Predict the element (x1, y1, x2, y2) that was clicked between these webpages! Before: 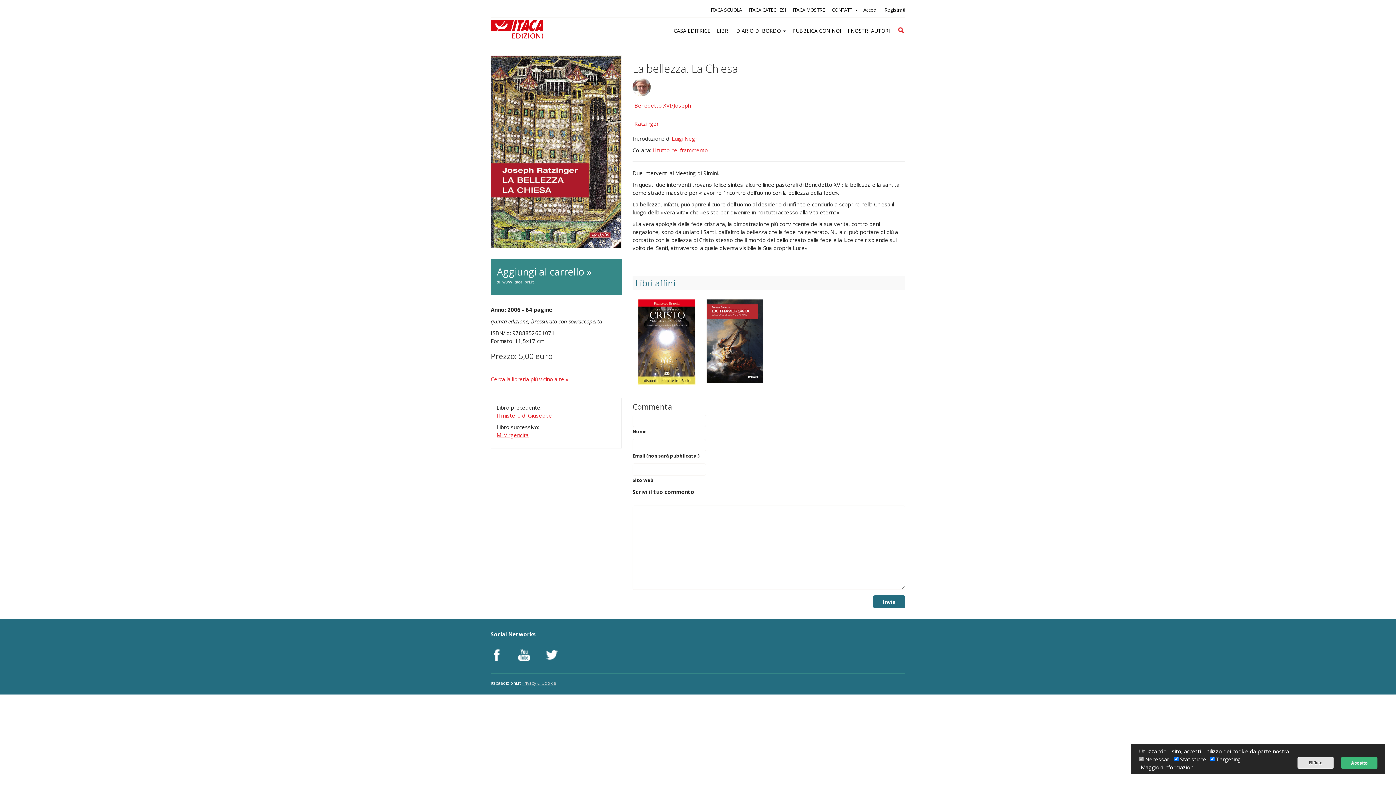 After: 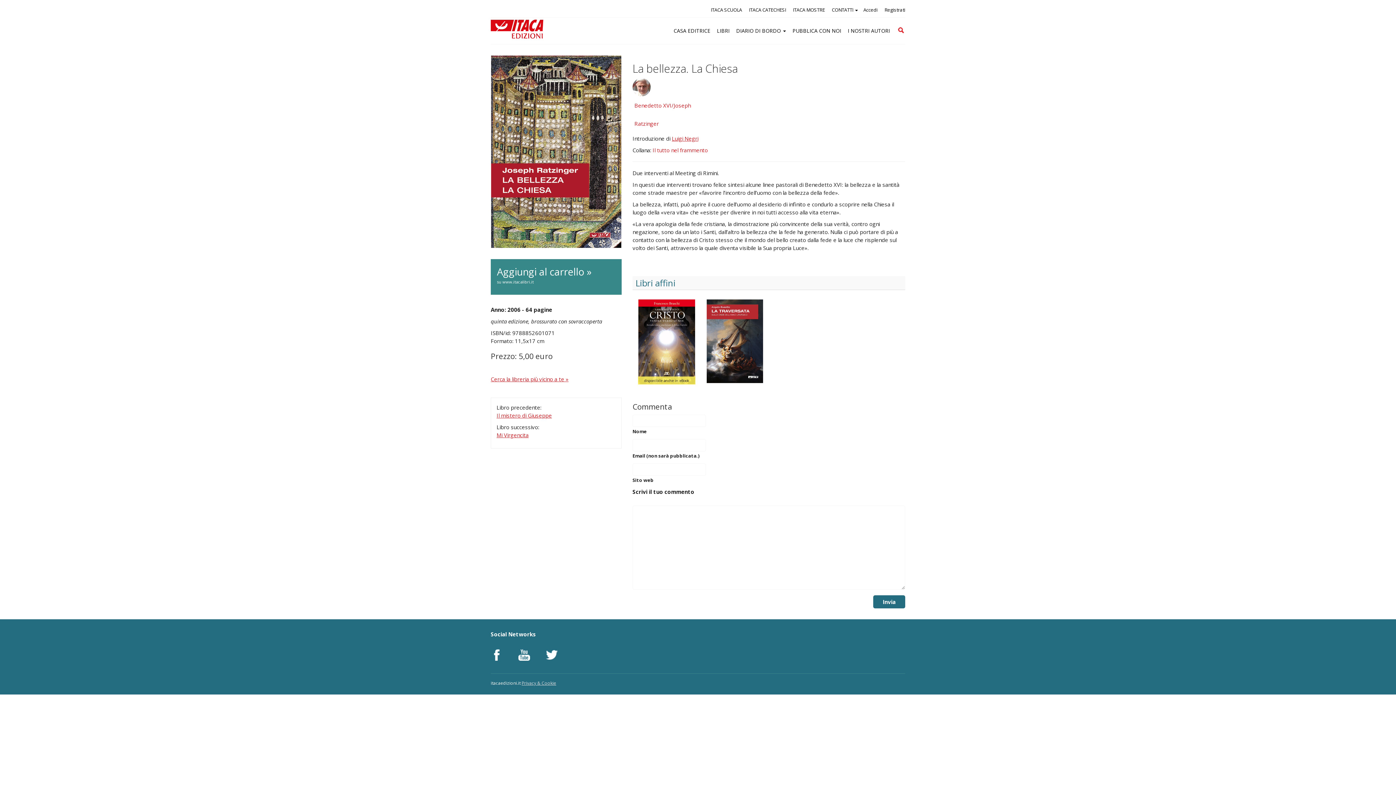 Action: bbox: (1297, 757, 1334, 769) label: Rifiuto